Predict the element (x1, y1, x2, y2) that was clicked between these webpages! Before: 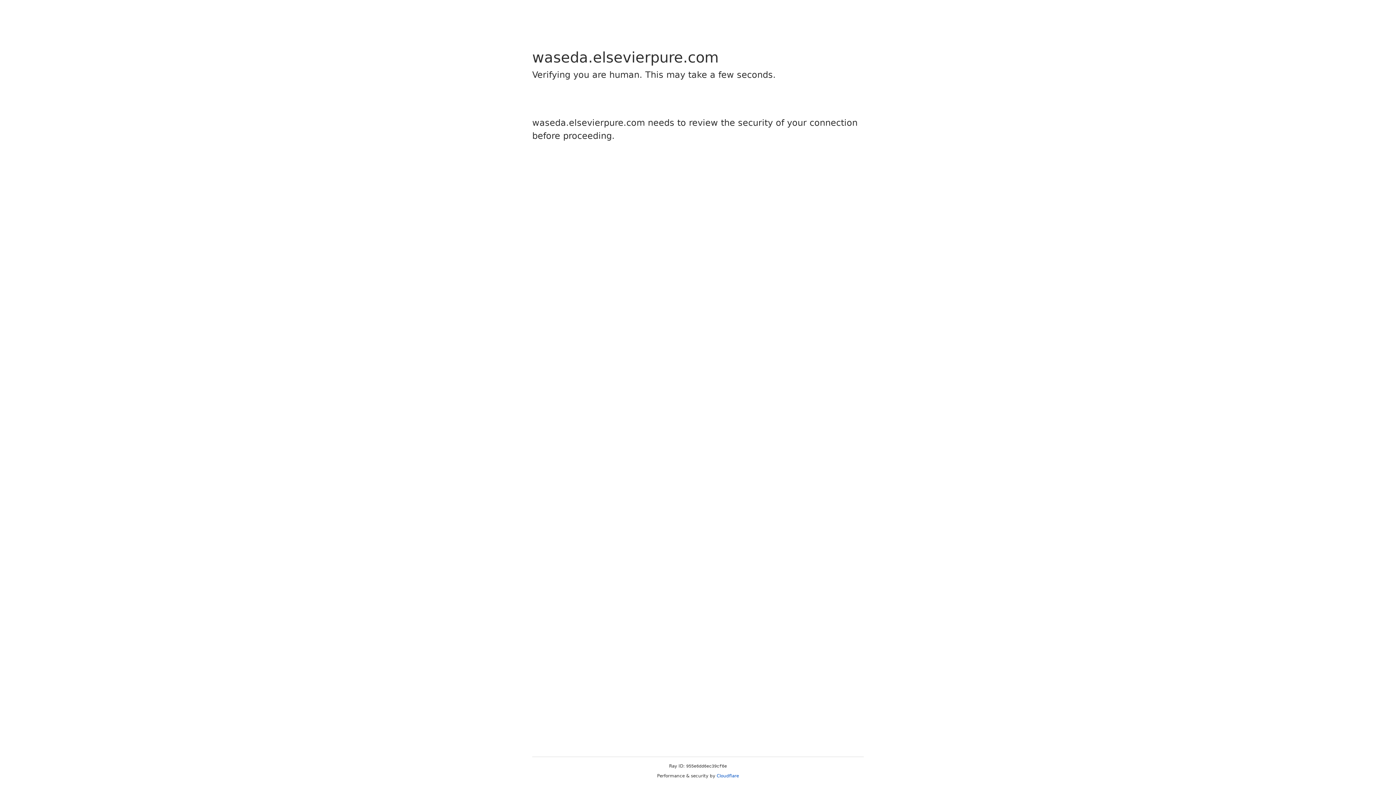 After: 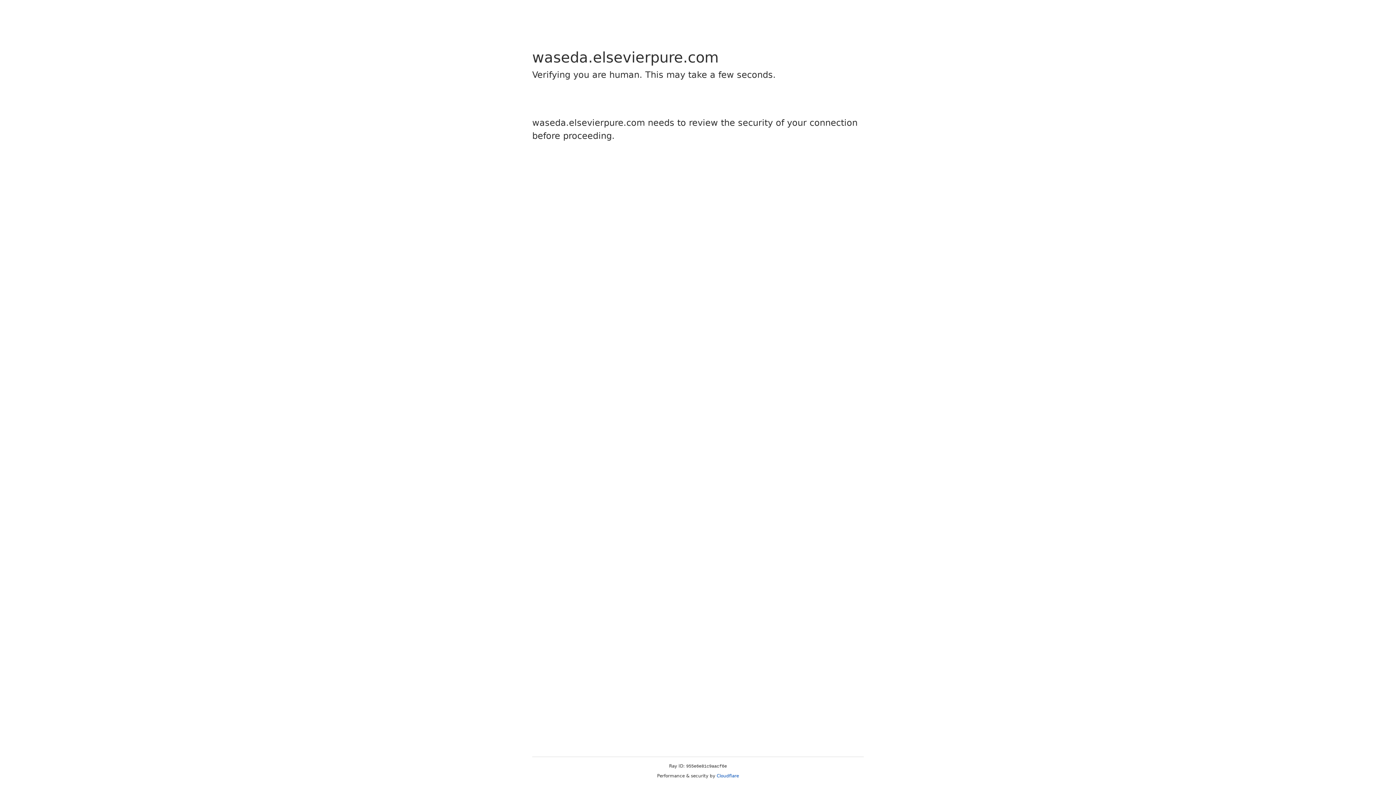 Action: label: Cloudflare bbox: (716, 773, 739, 778)